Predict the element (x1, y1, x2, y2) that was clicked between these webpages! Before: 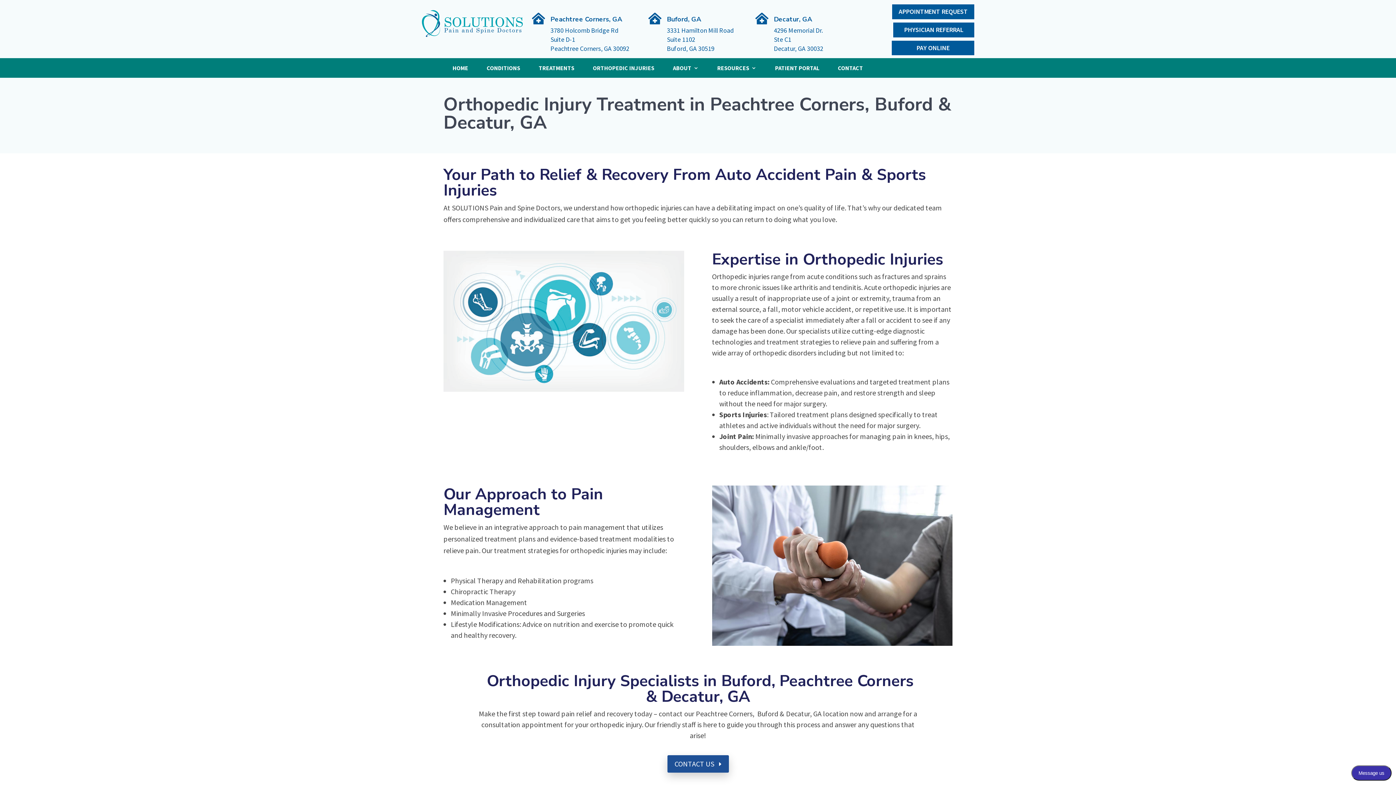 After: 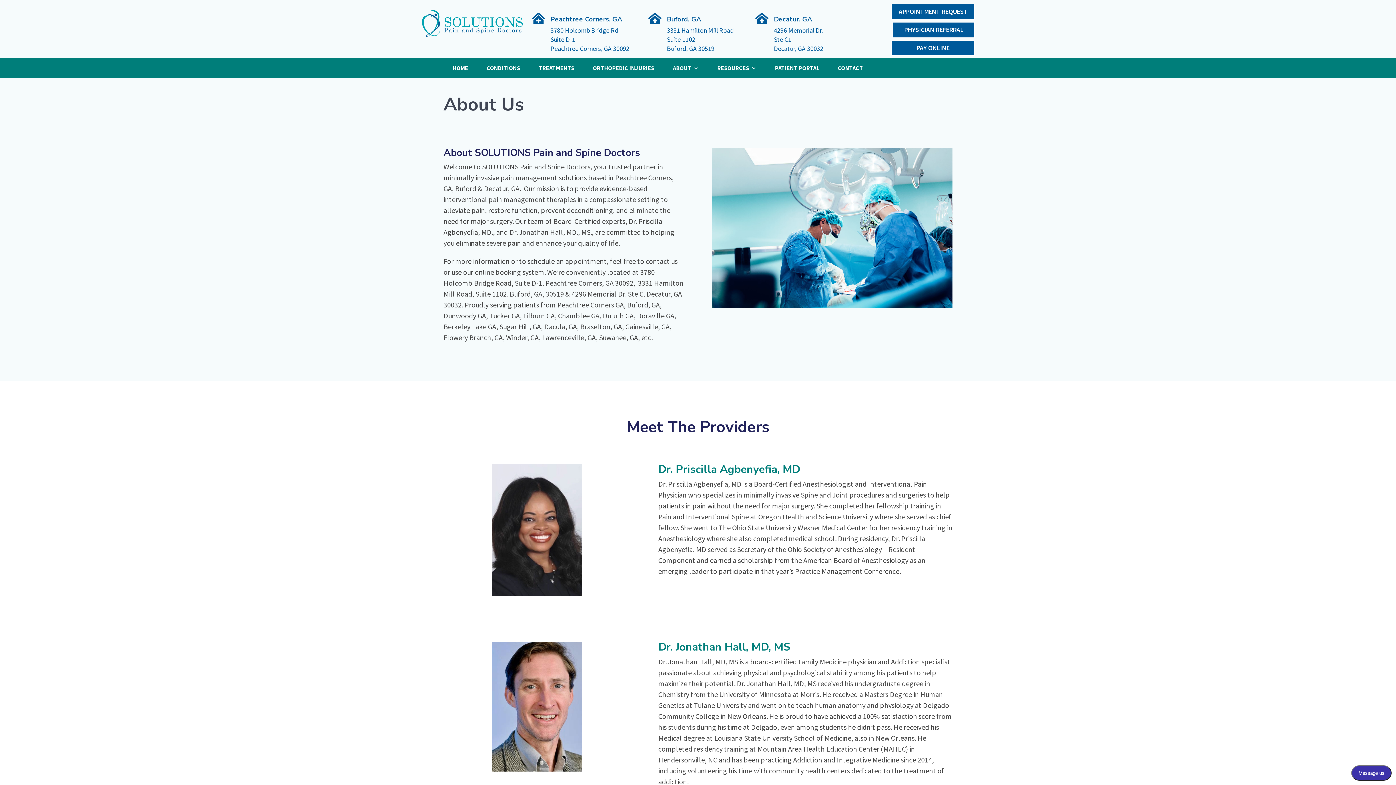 Action: label: ABOUT bbox: (673, 58, 698, 77)